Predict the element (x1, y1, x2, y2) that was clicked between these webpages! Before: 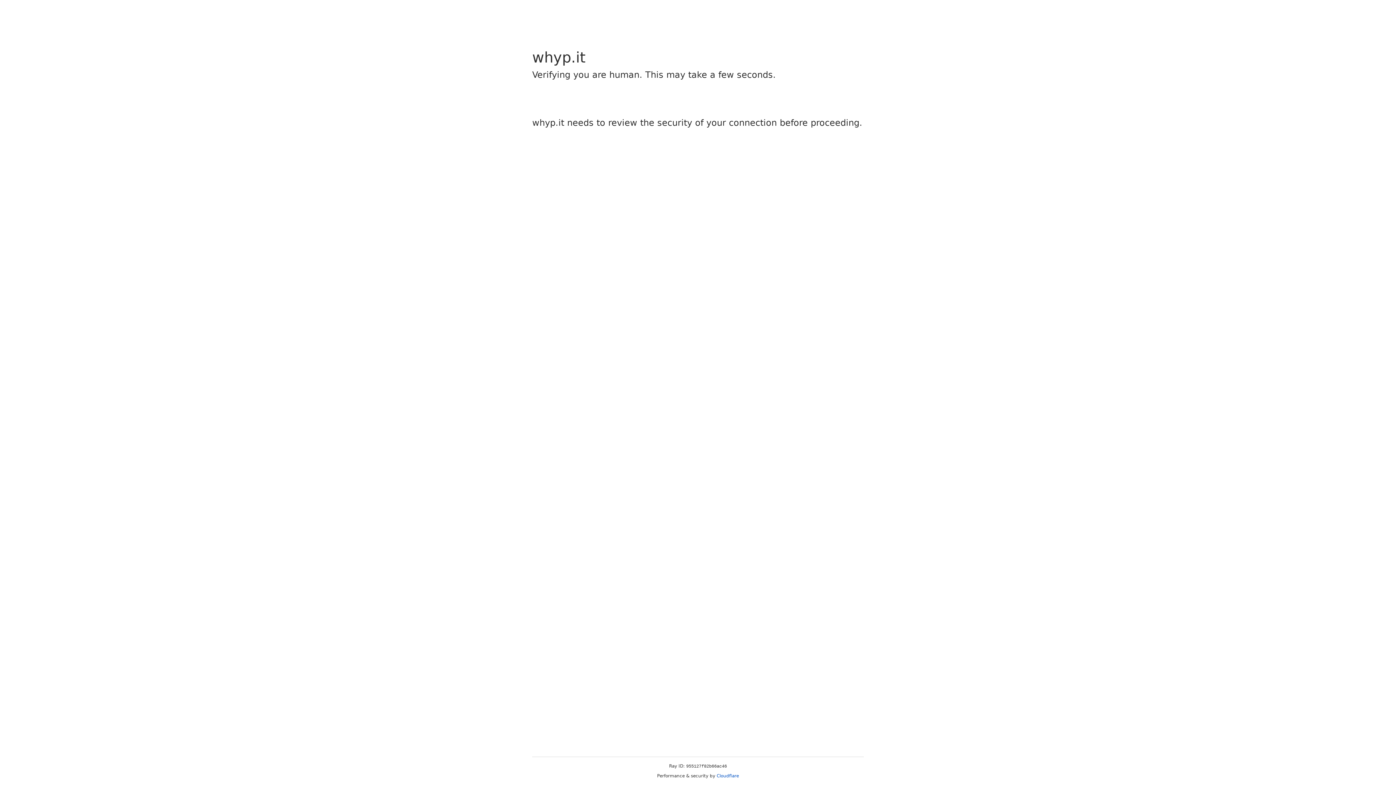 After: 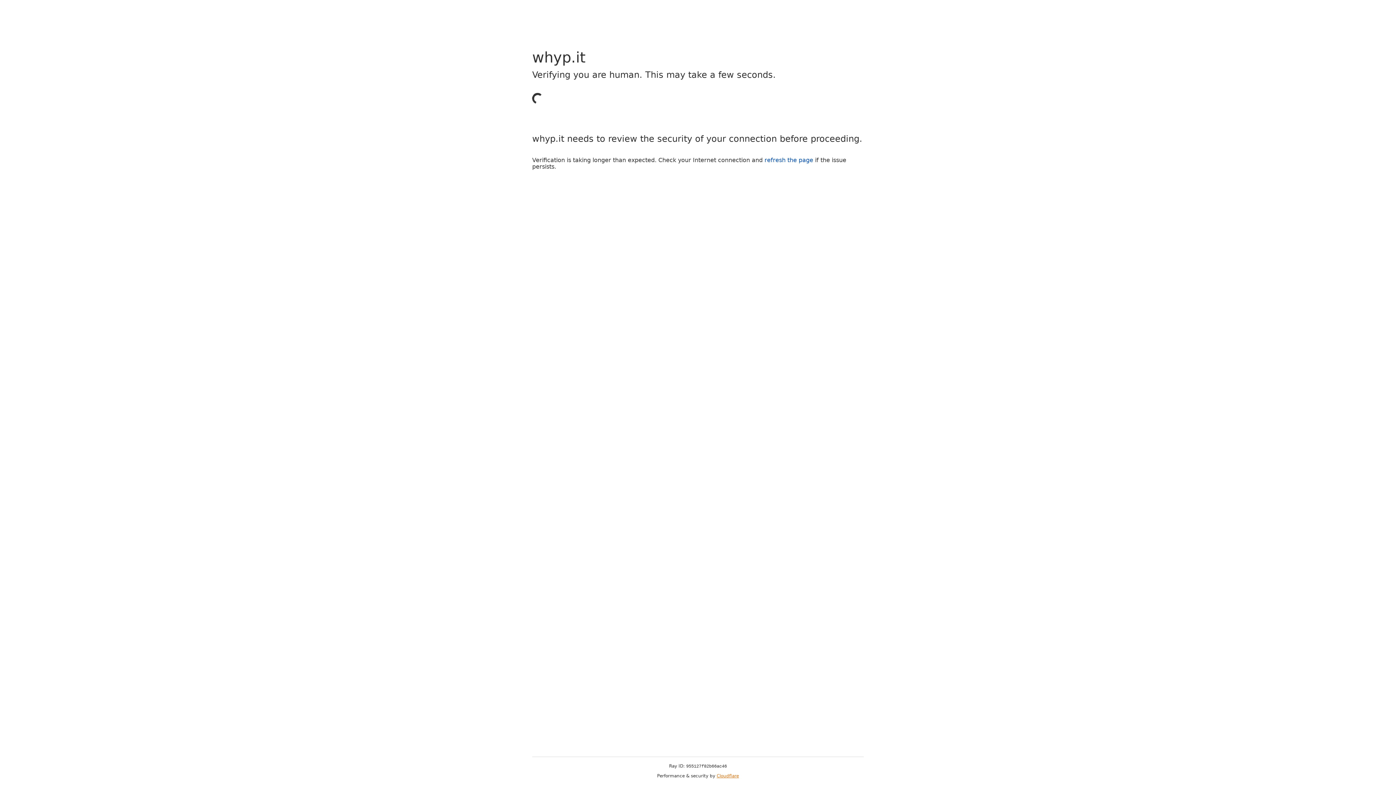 Action: bbox: (716, 773, 739, 778) label: Cloudflare